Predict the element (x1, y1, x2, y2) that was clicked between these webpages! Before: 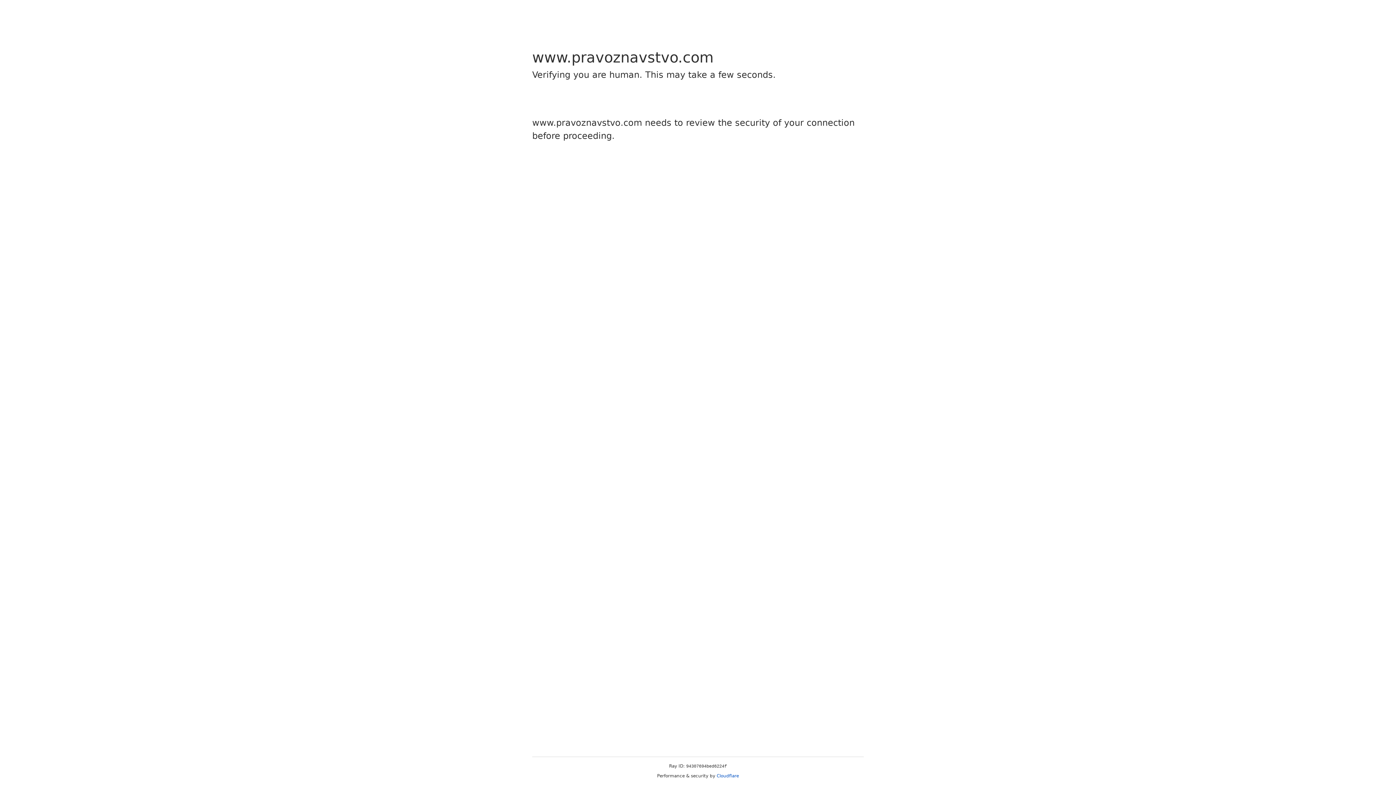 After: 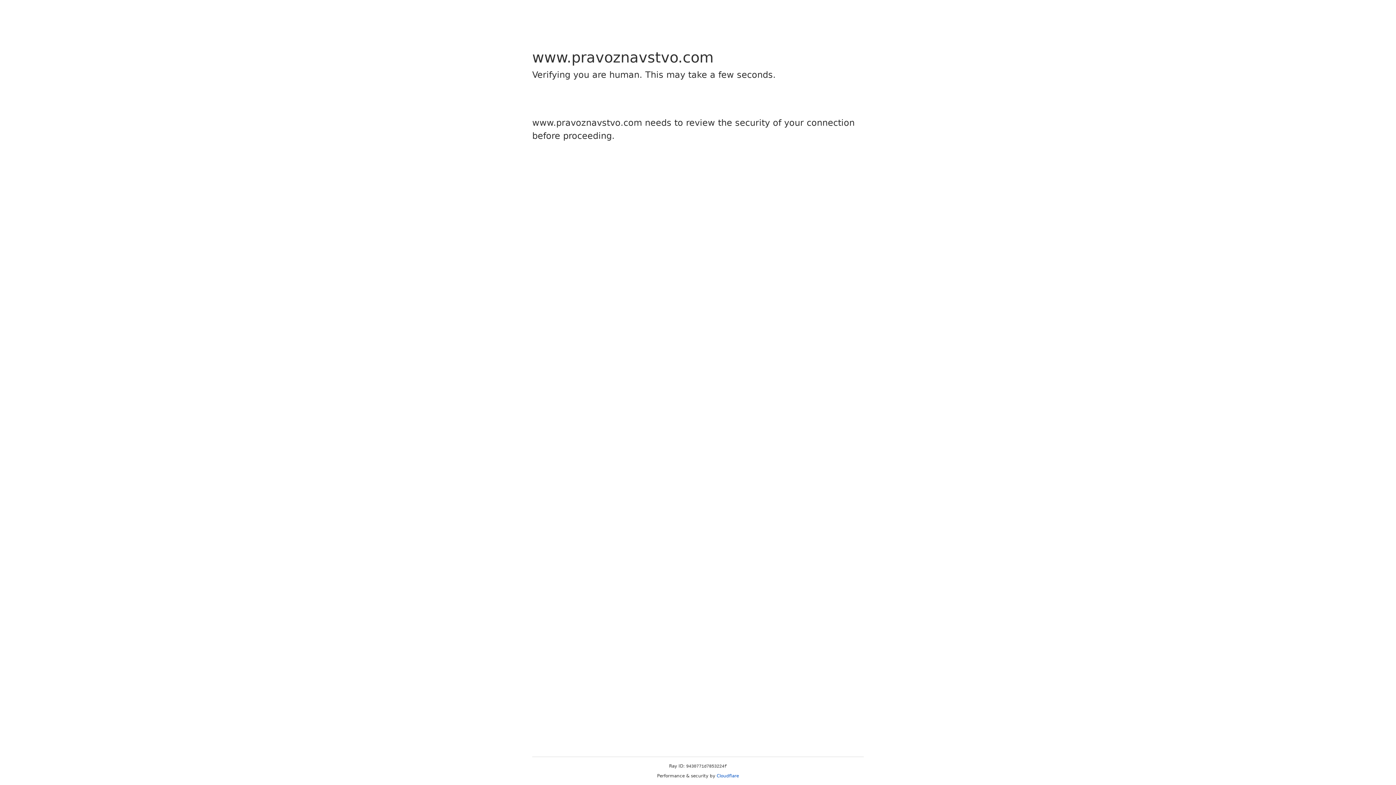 Action: bbox: (716, 773, 739, 778) label: Cloudflare